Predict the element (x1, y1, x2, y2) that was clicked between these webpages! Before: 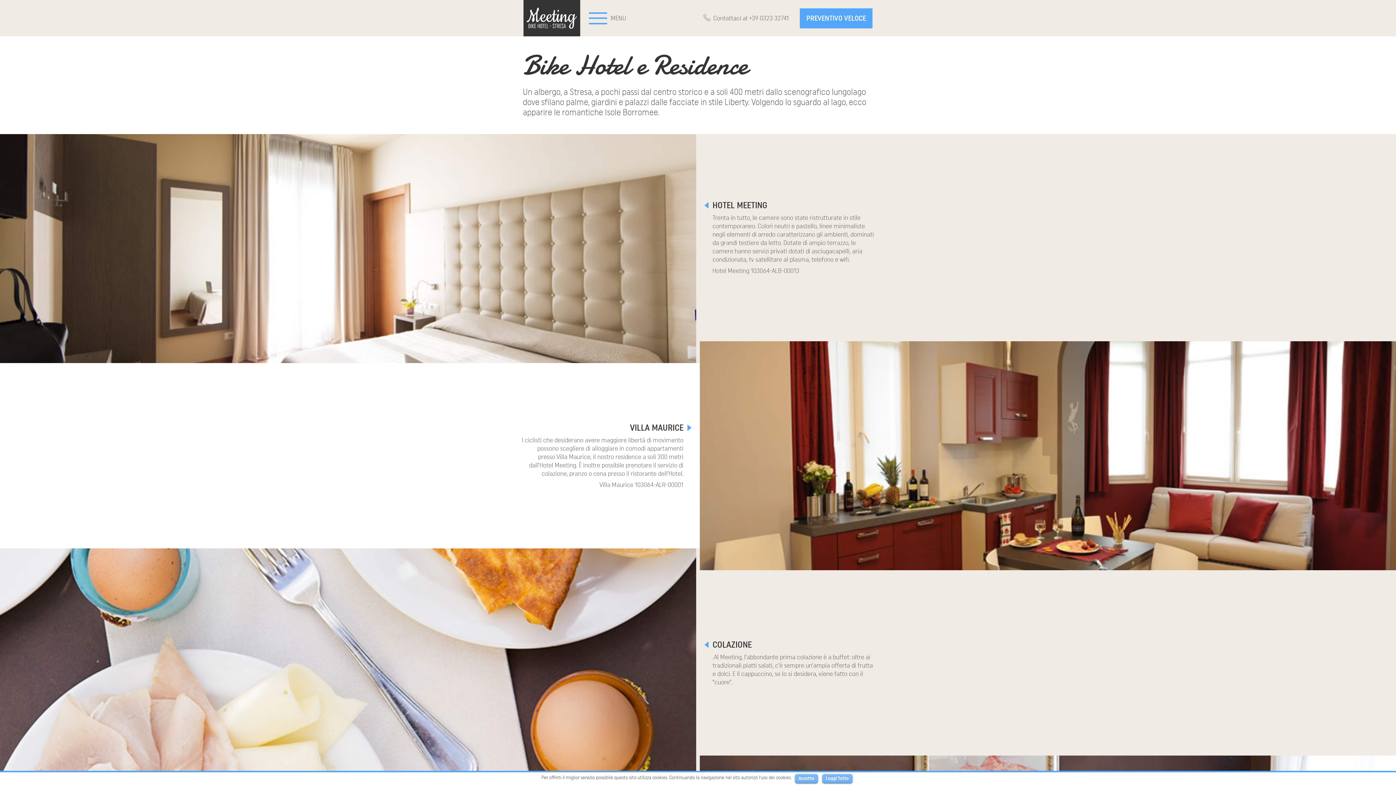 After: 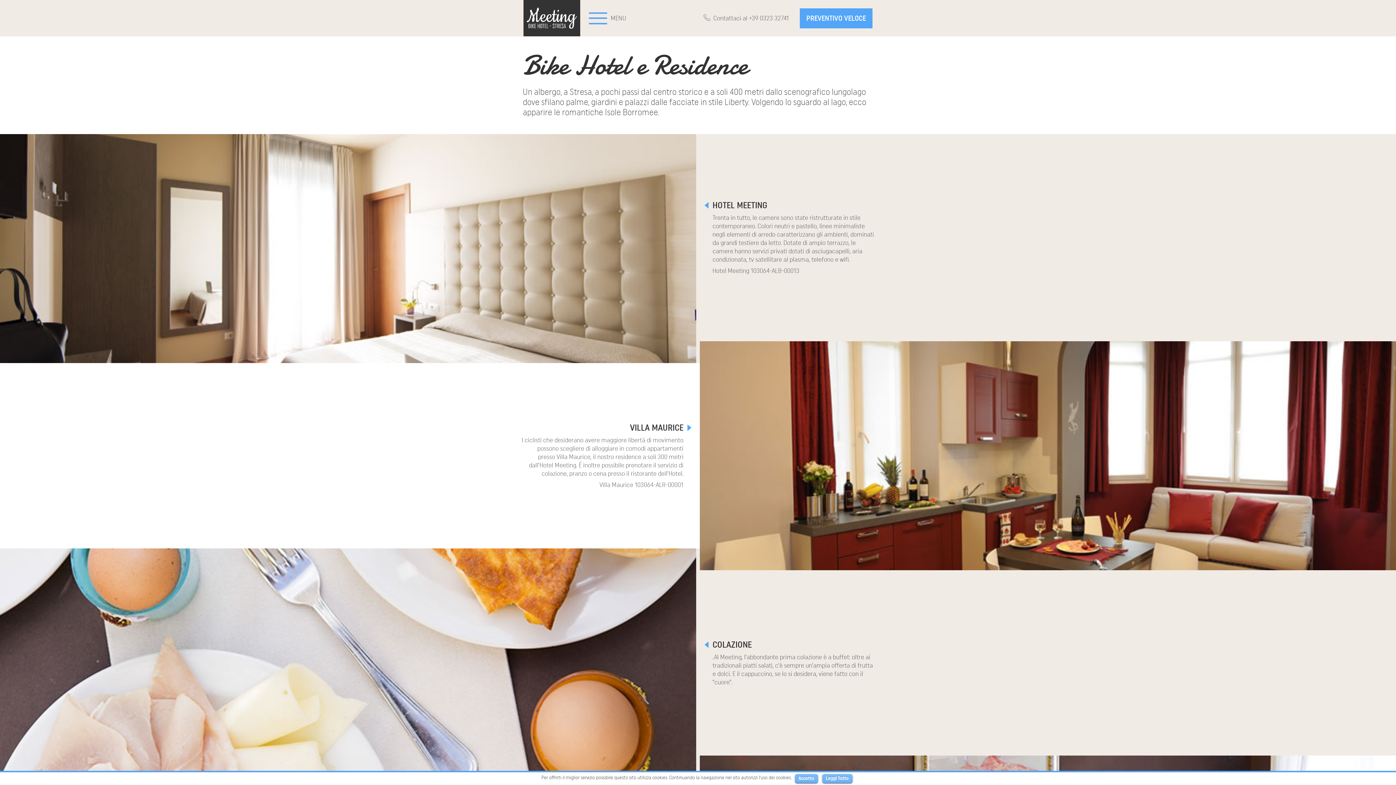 Action: bbox: (703, 14, 789, 22) label: Contattaci al +39 0323 32741